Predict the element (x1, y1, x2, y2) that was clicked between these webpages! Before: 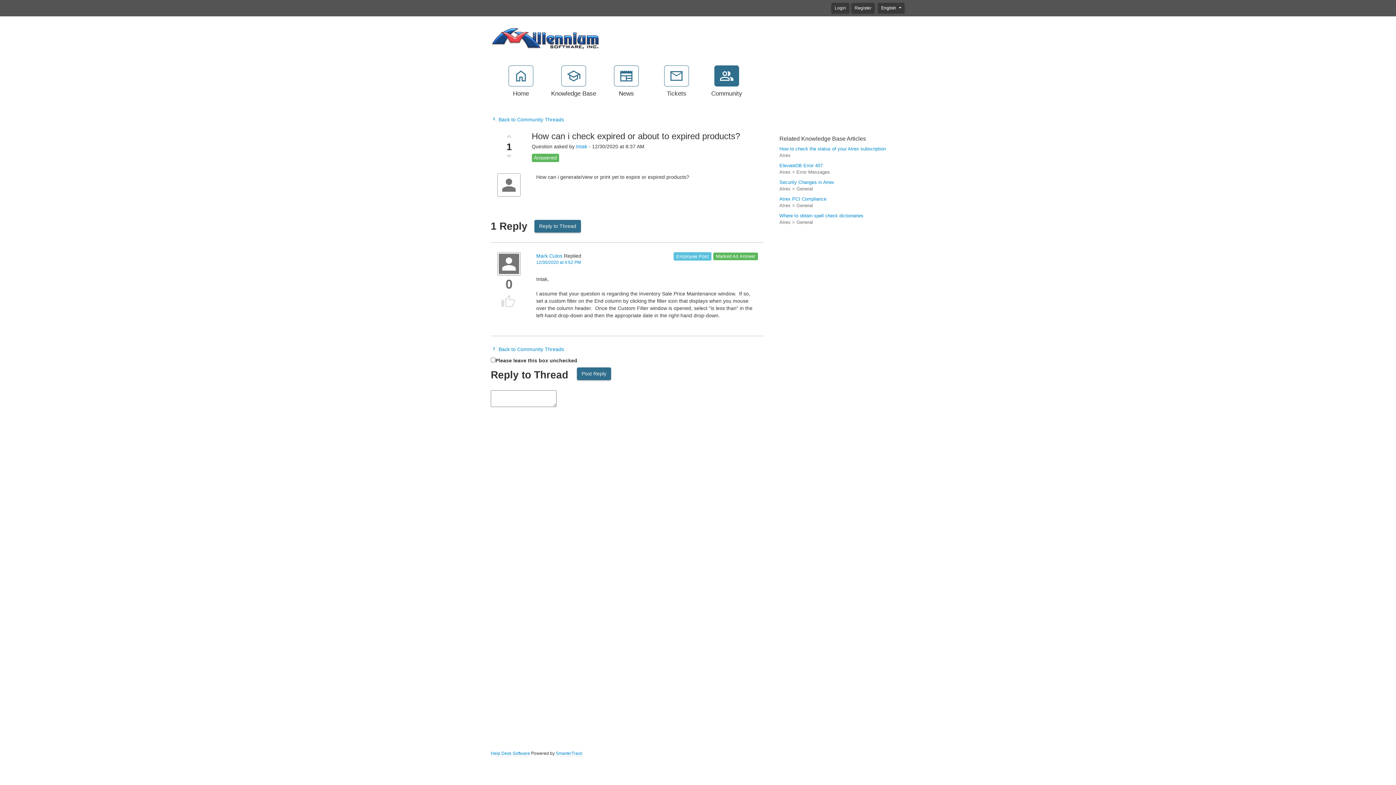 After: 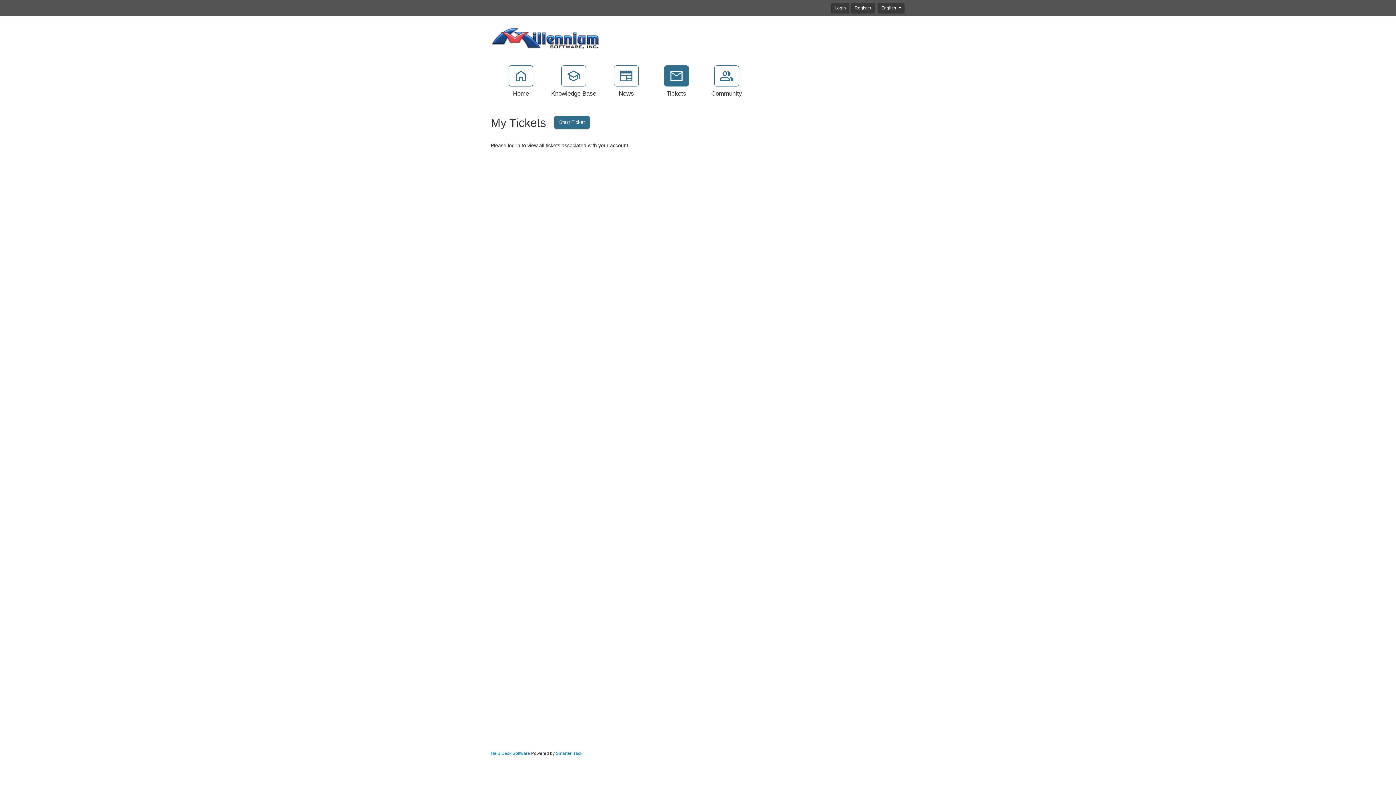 Action: label: Tickets bbox: (656, 78, 696, 97)